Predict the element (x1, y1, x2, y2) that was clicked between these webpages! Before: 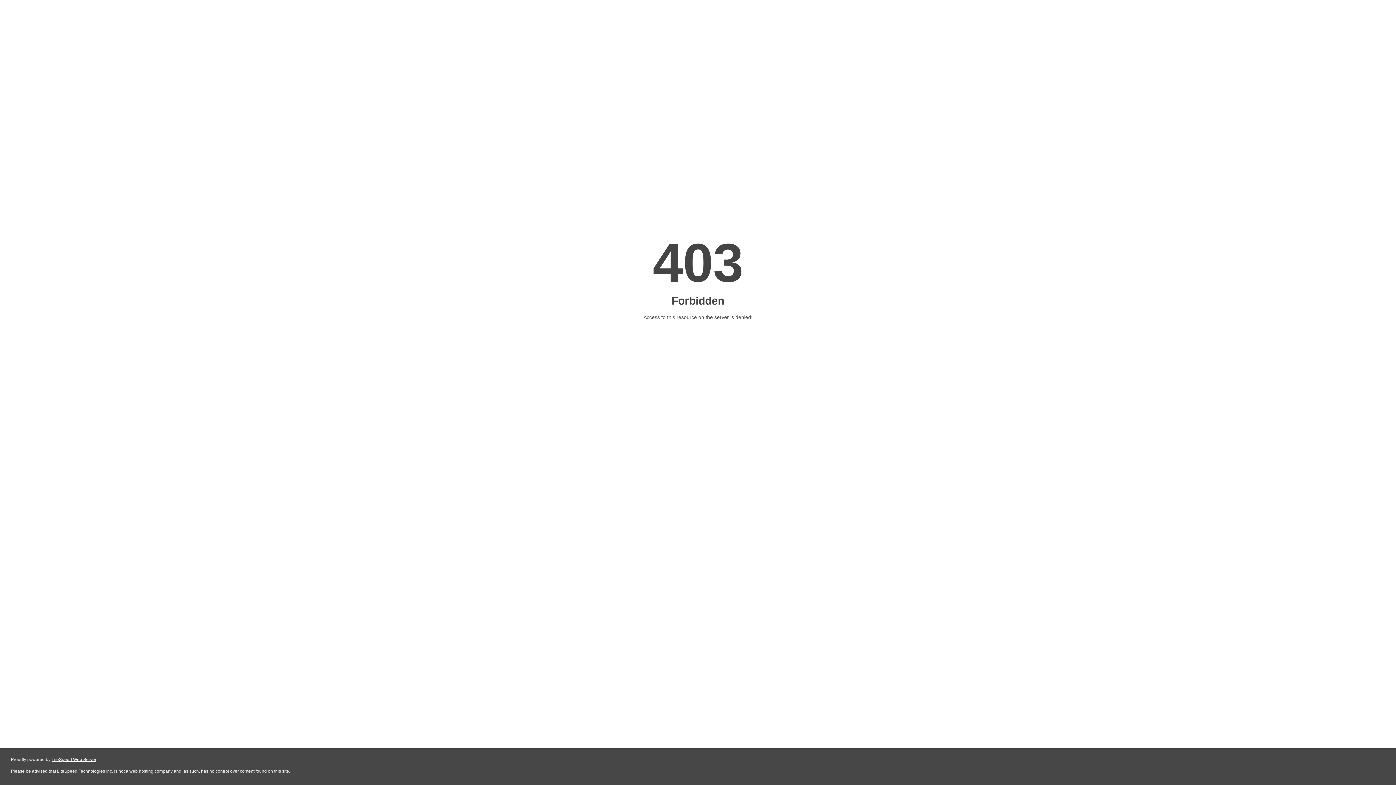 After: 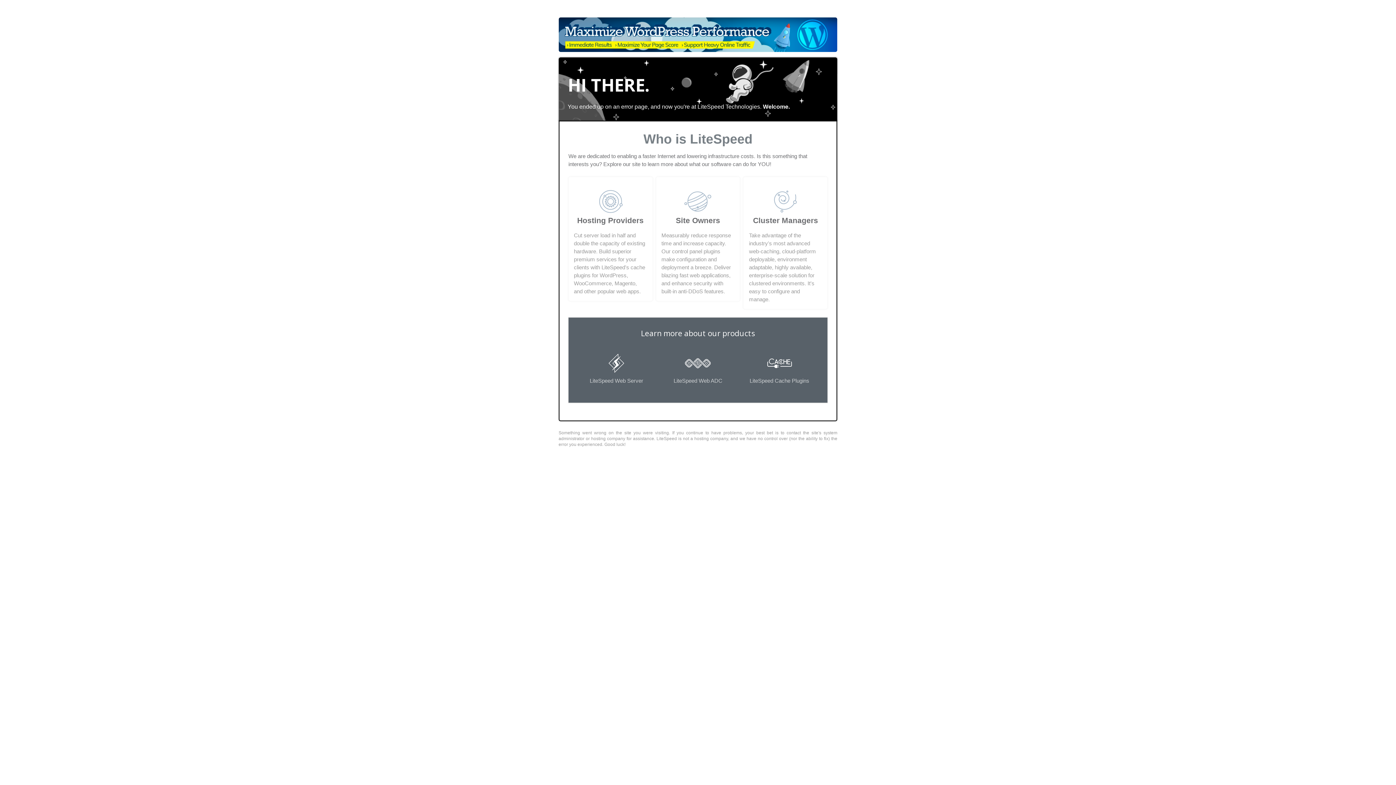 Action: bbox: (51, 757, 96, 762) label: LiteSpeed Web Server